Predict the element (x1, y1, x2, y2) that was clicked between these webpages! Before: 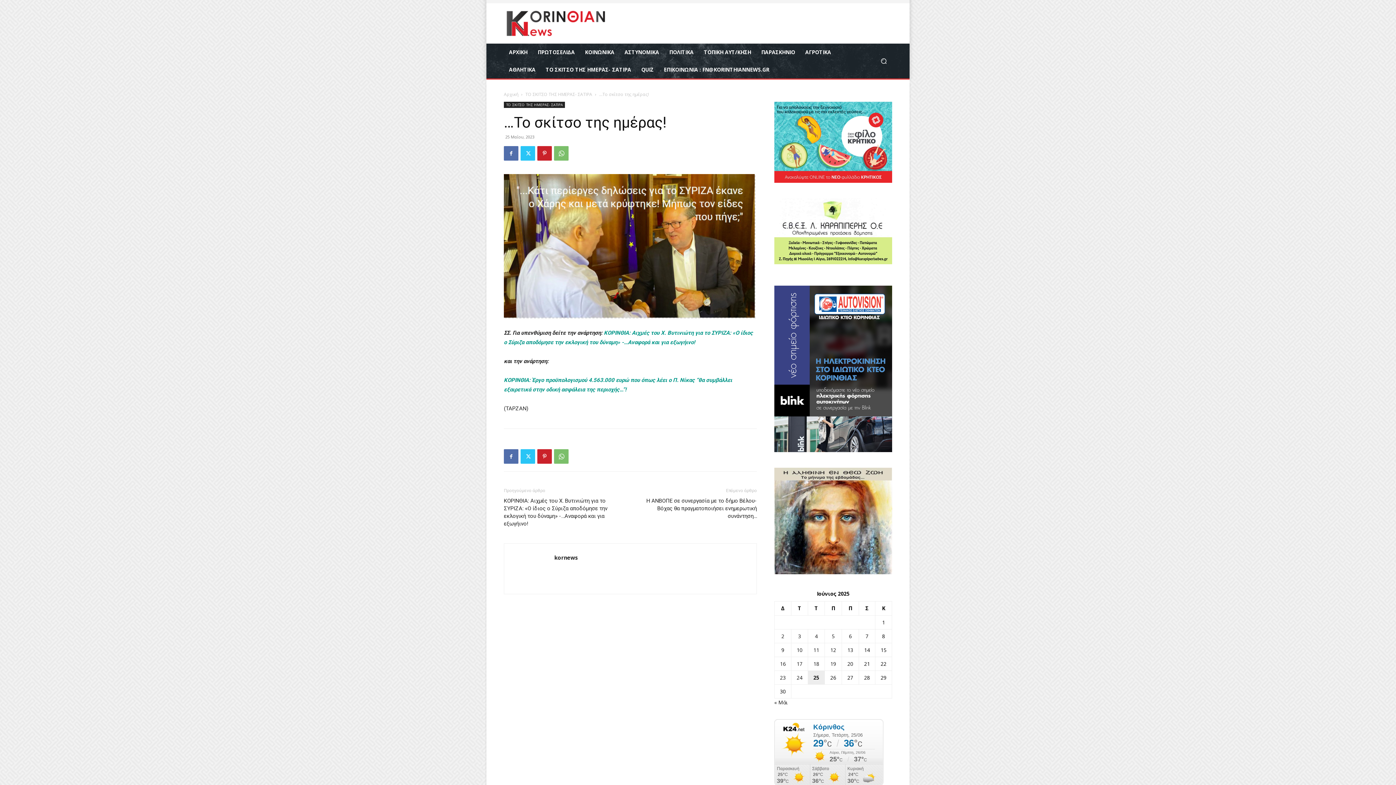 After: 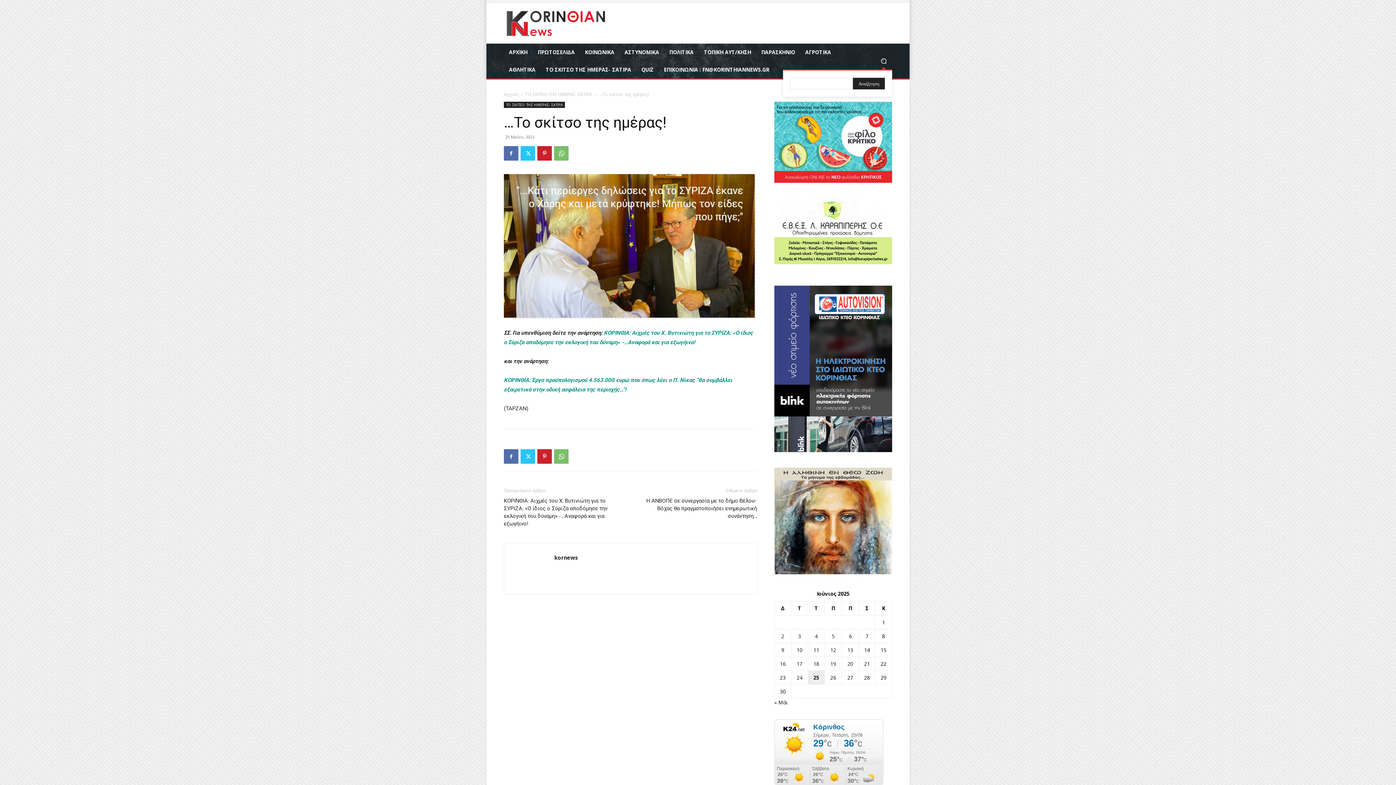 Action: label: Search bbox: (875, 52, 892, 69)